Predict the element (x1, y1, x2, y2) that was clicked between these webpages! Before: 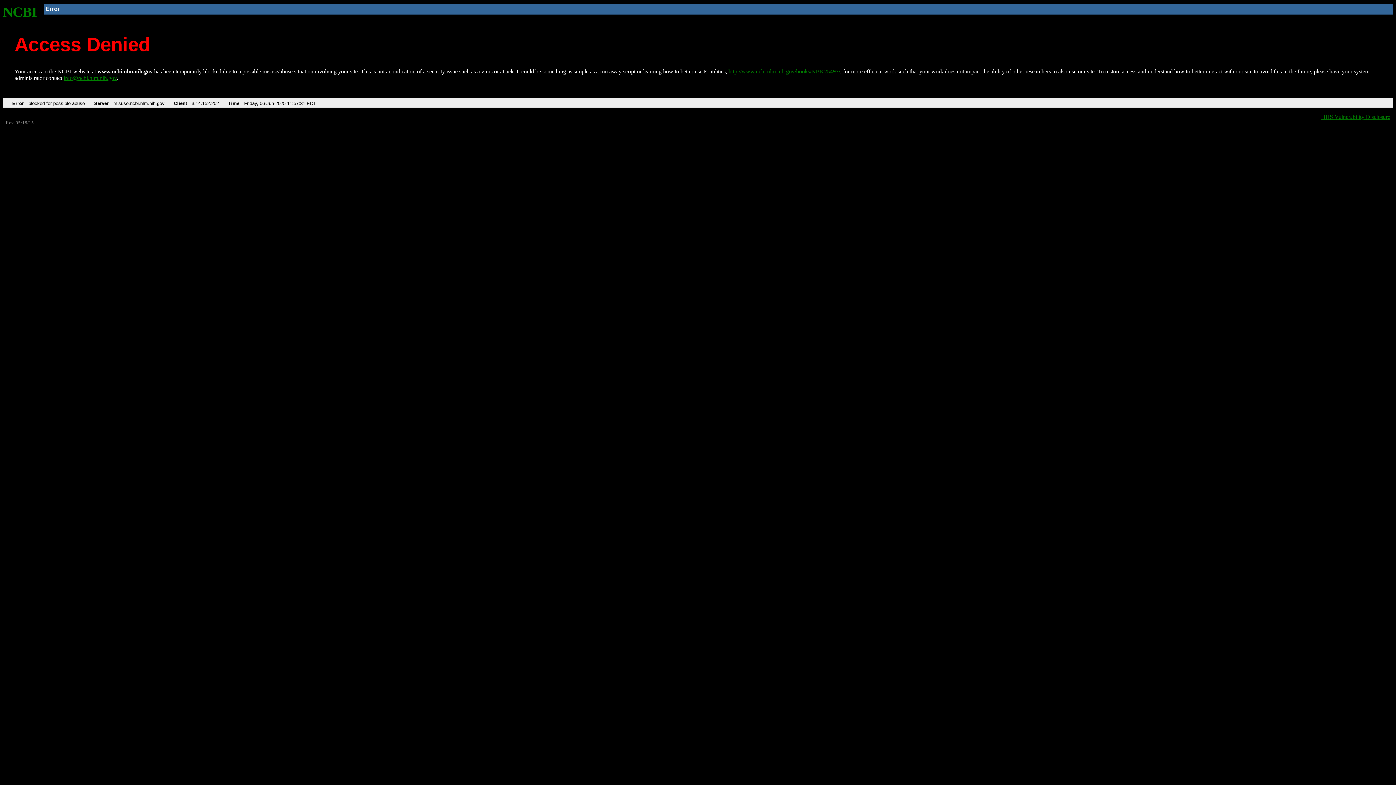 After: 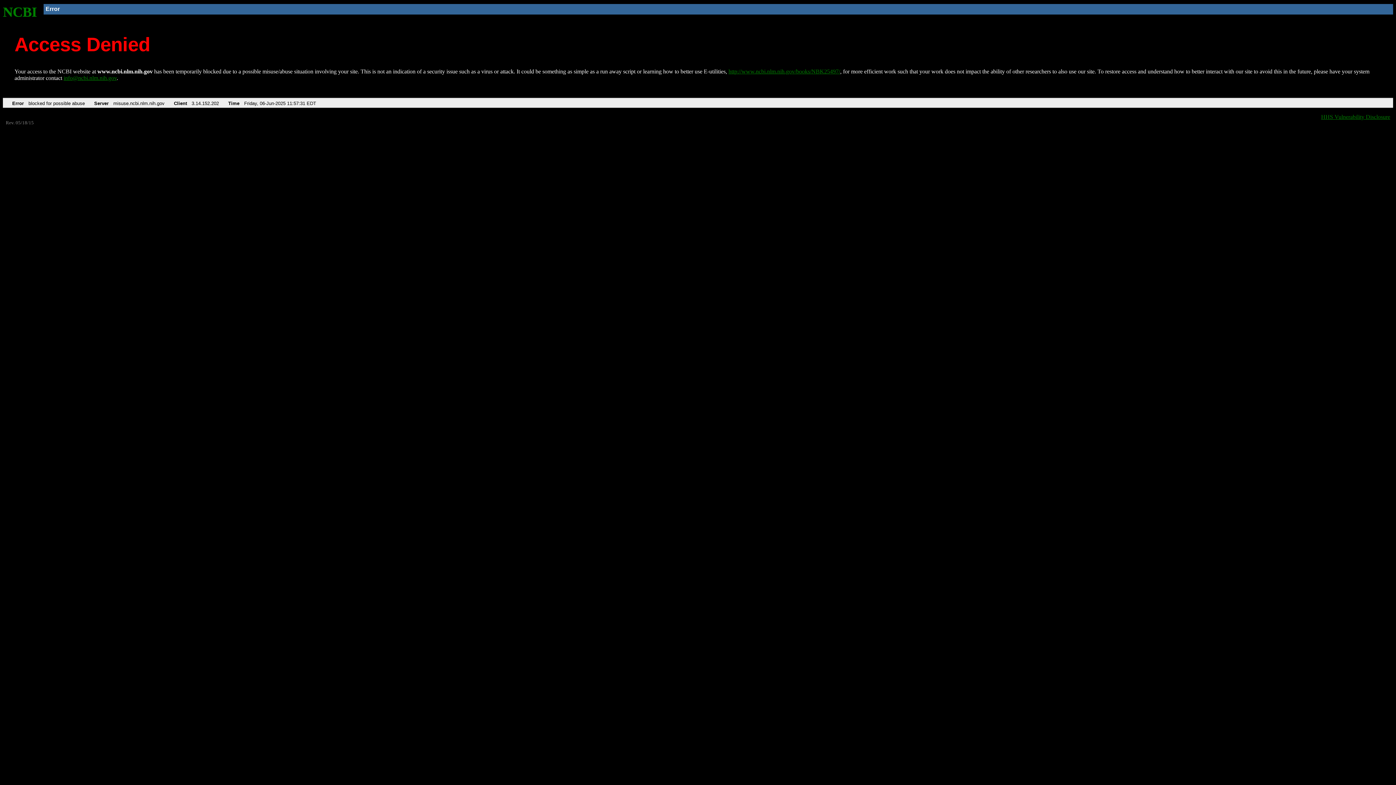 Action: bbox: (63, 75, 116, 81) label: info@ncbi.nlm.nih.gov